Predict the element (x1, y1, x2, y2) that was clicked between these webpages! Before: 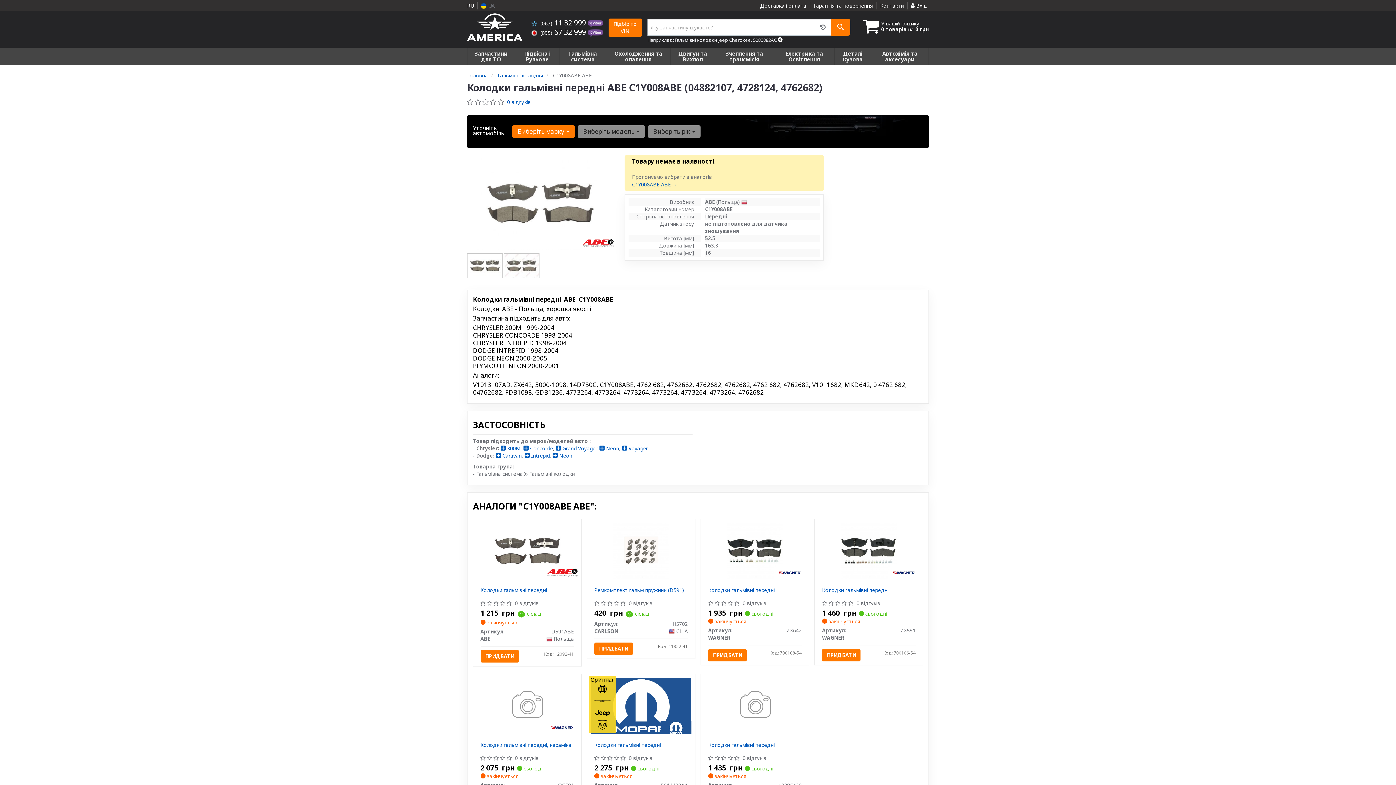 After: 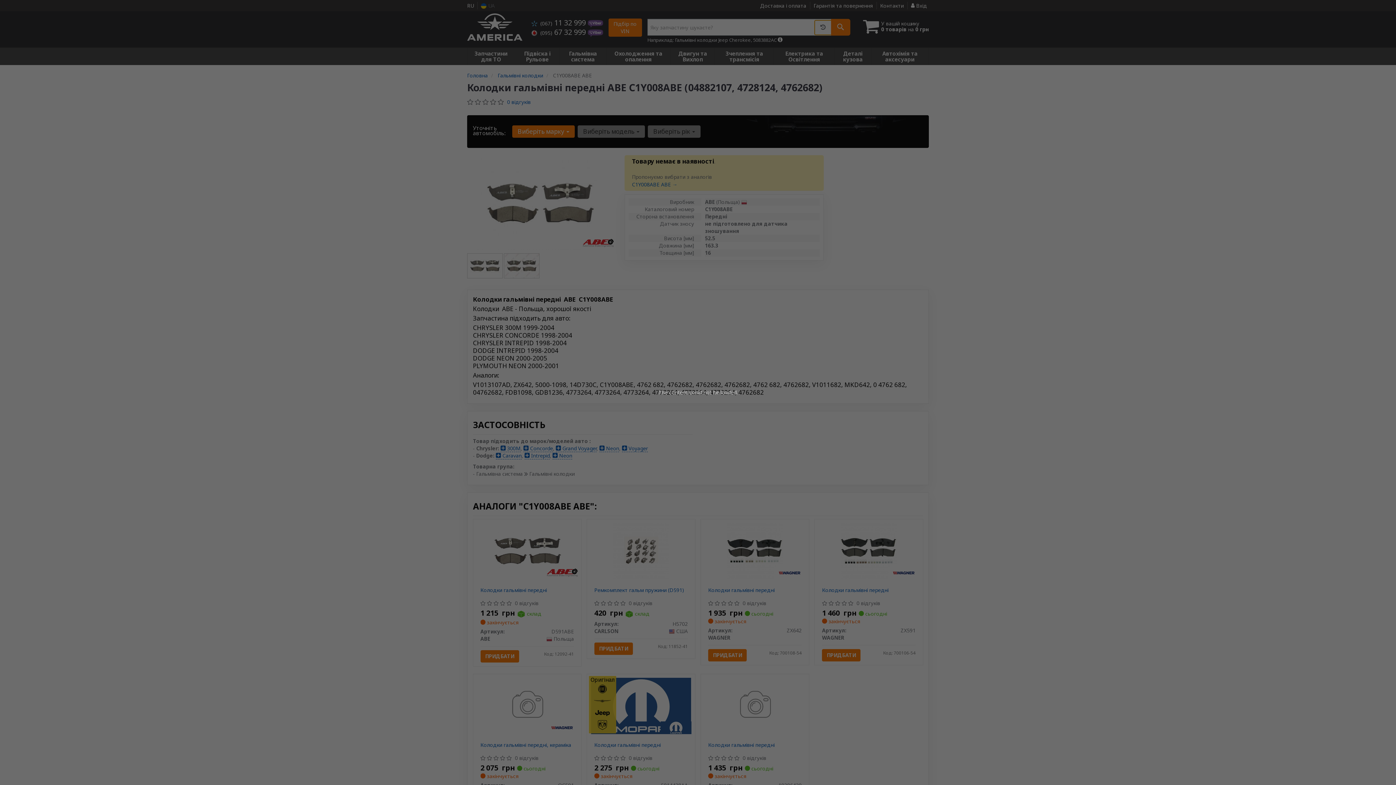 Action: bbox: (814, 20, 831, 34)